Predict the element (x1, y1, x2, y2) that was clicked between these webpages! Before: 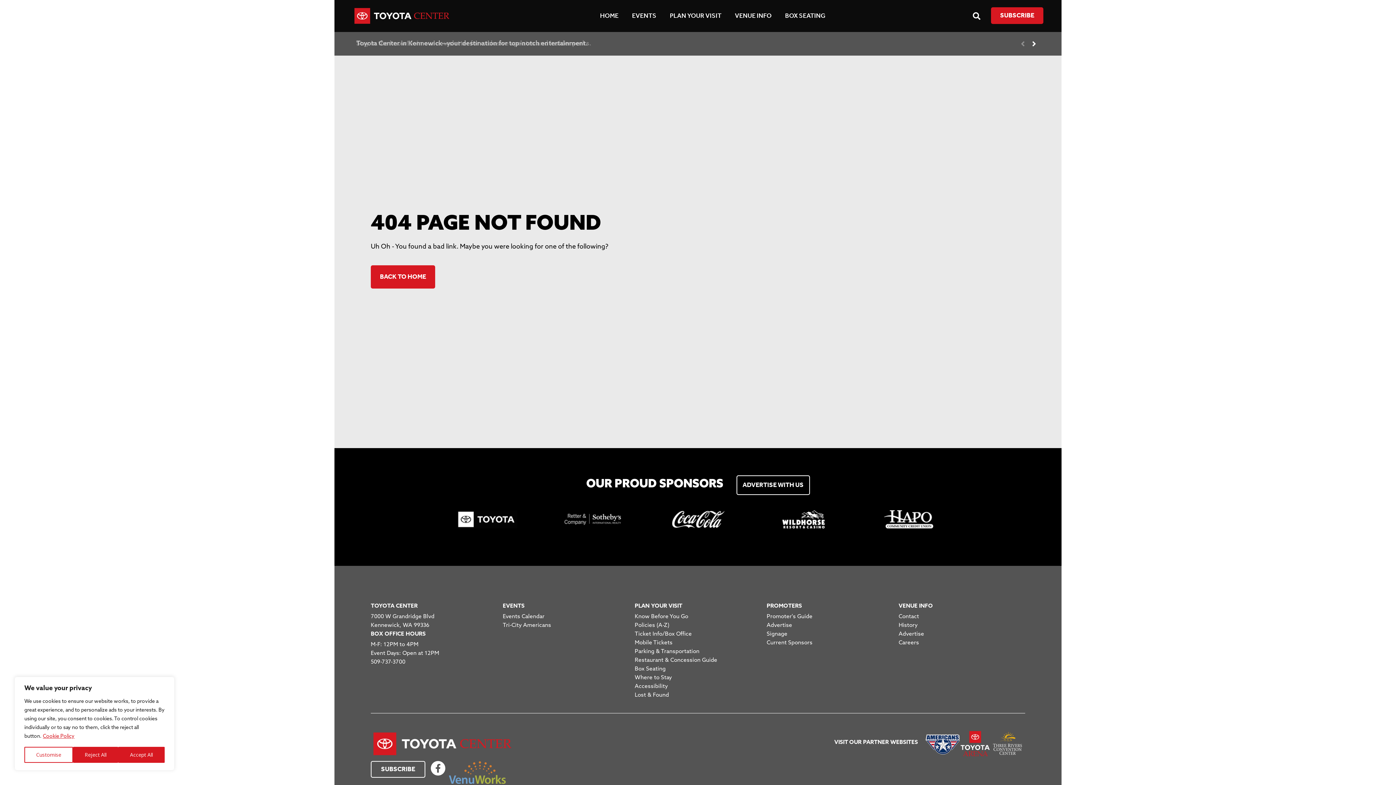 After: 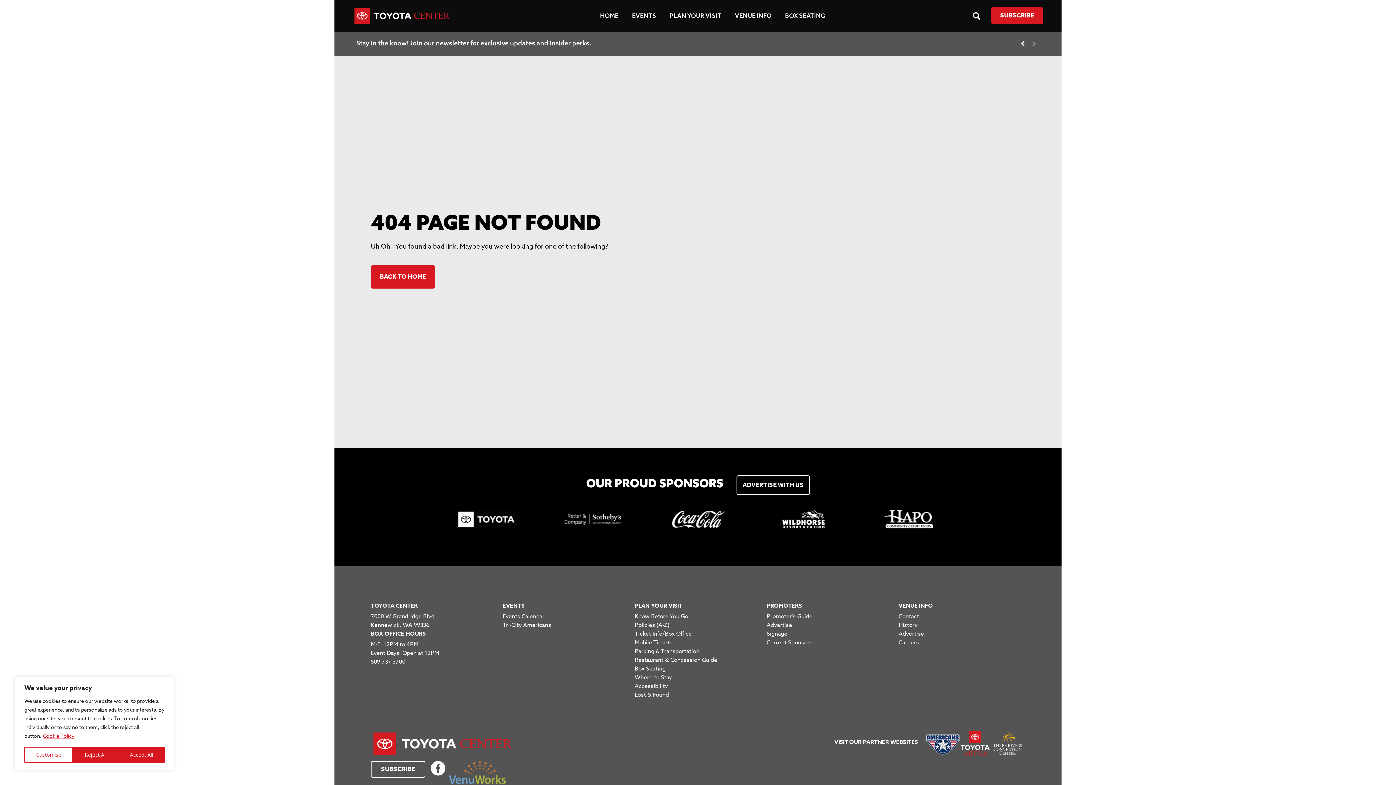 Action: bbox: (863, 510, 954, 528)